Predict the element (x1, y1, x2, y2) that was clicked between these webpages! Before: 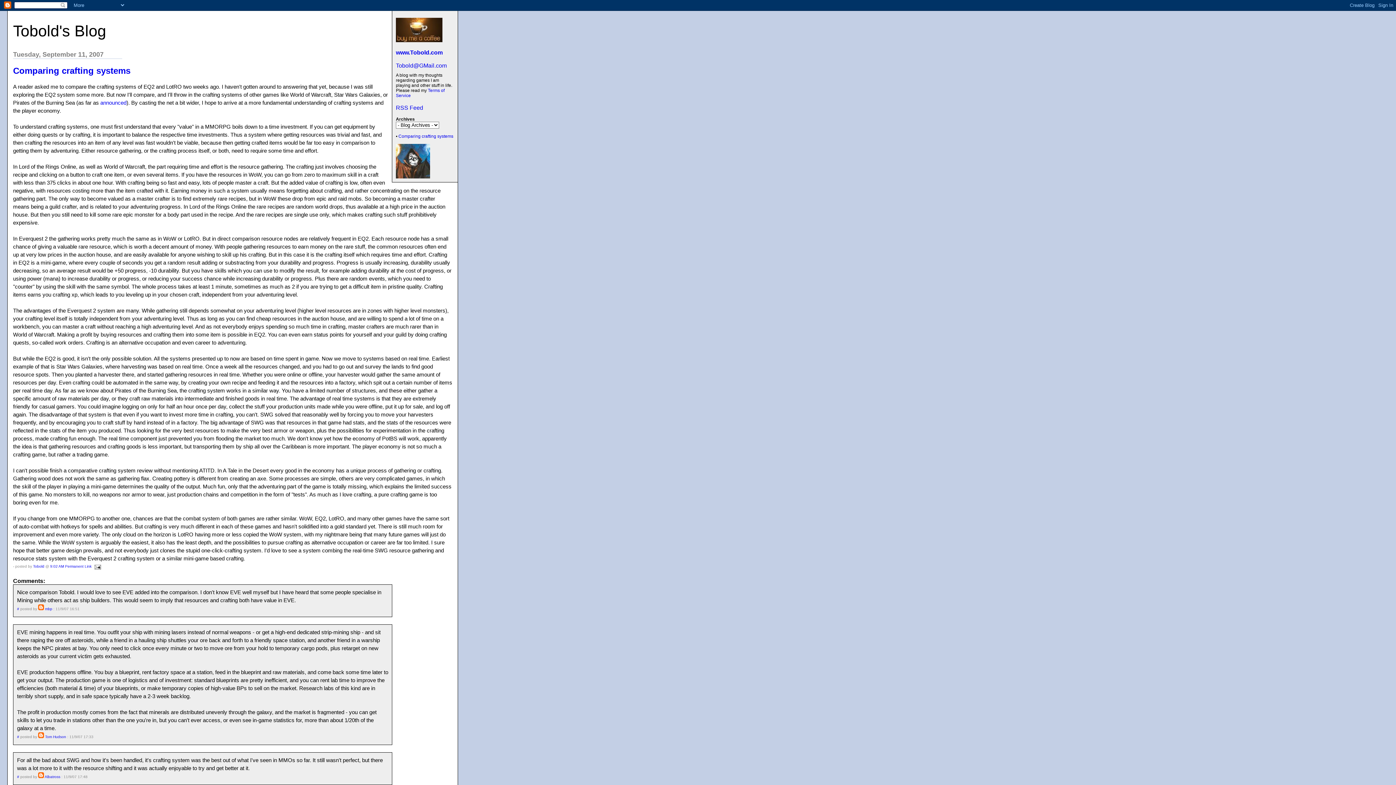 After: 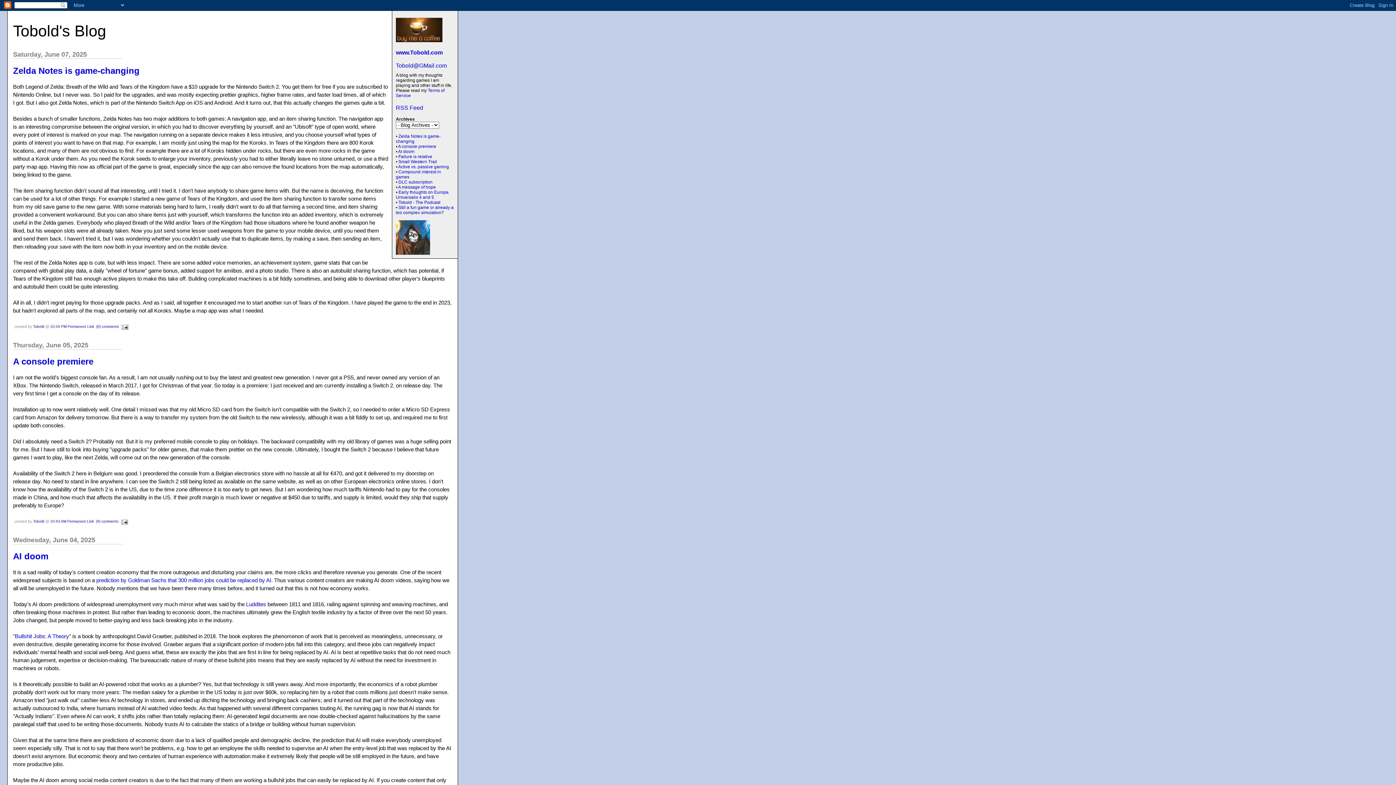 Action: bbox: (396, 49, 442, 55) label: www.Tobold.com